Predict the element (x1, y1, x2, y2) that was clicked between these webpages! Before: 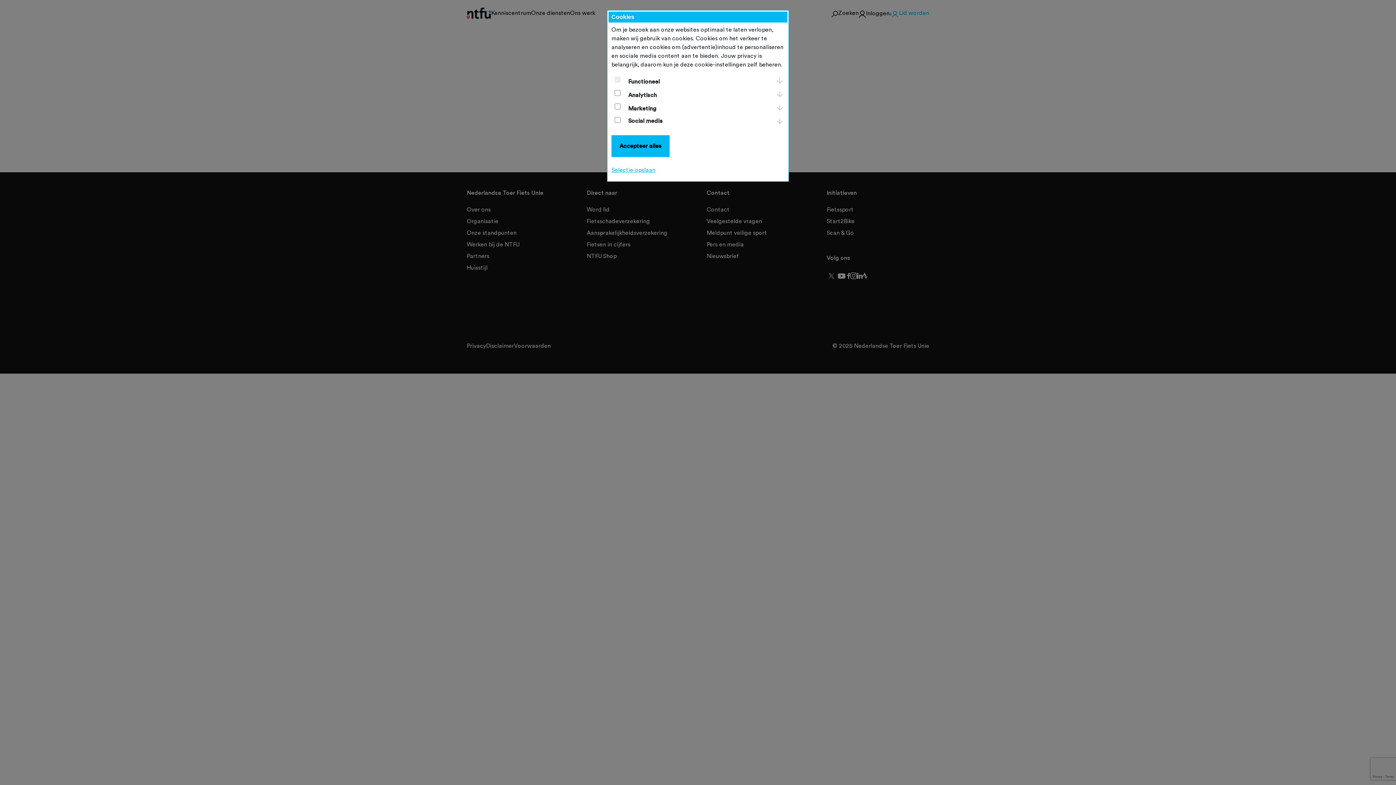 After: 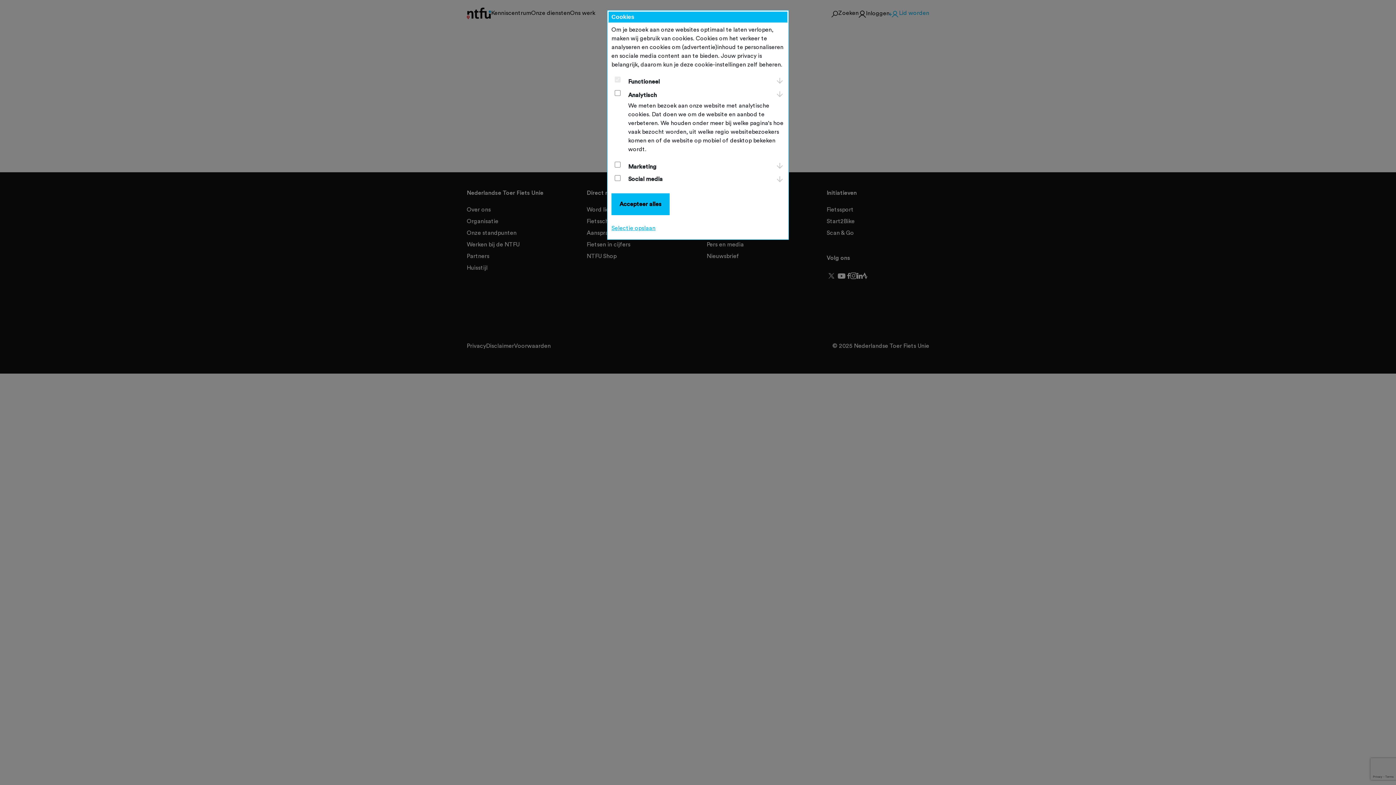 Action: bbox: (775, 90, 784, 96)